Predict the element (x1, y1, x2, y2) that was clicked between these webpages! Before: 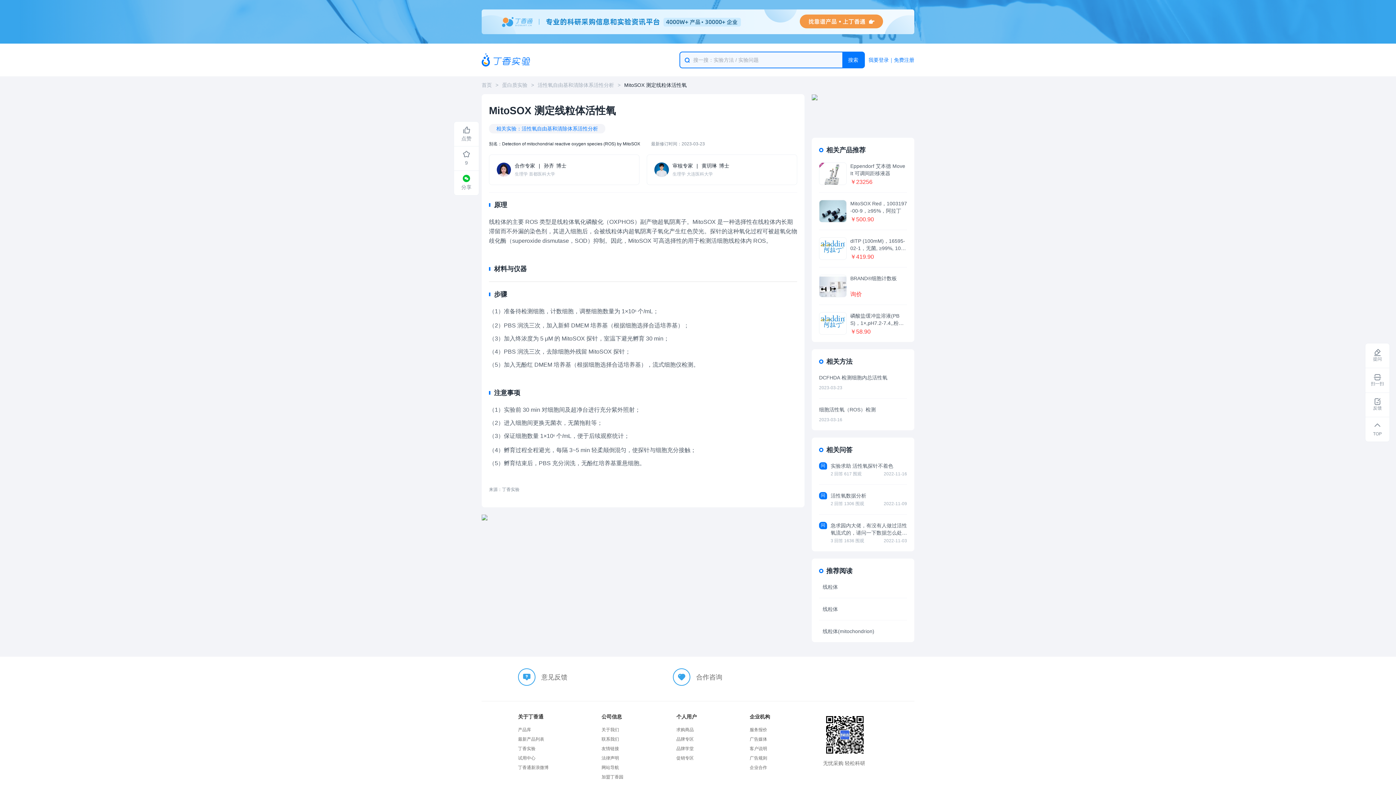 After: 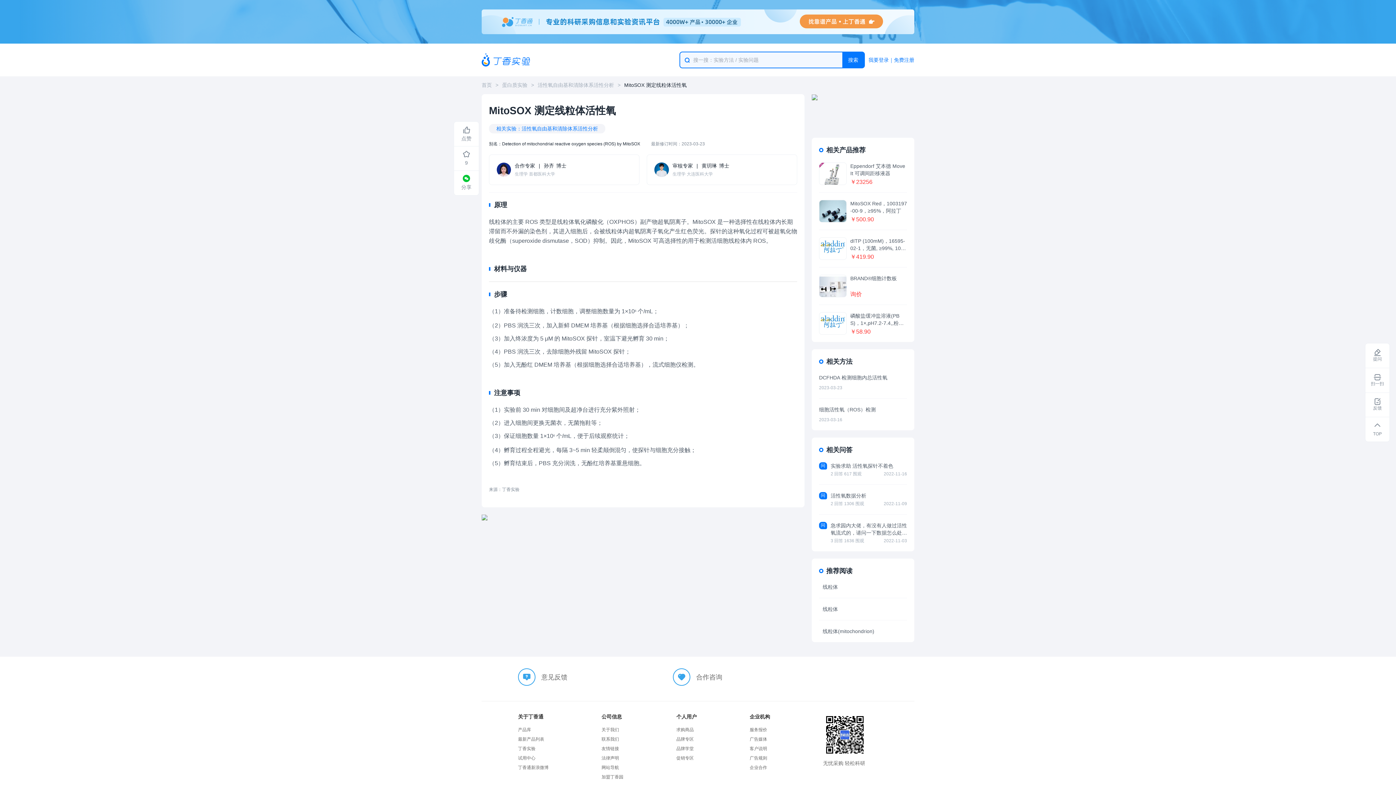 Action: label: dITP (100mM)，16595-02-1，无菌, ≥99%, 100mM，阿拉丁

￥419.90 bbox: (819, 229, 907, 267)